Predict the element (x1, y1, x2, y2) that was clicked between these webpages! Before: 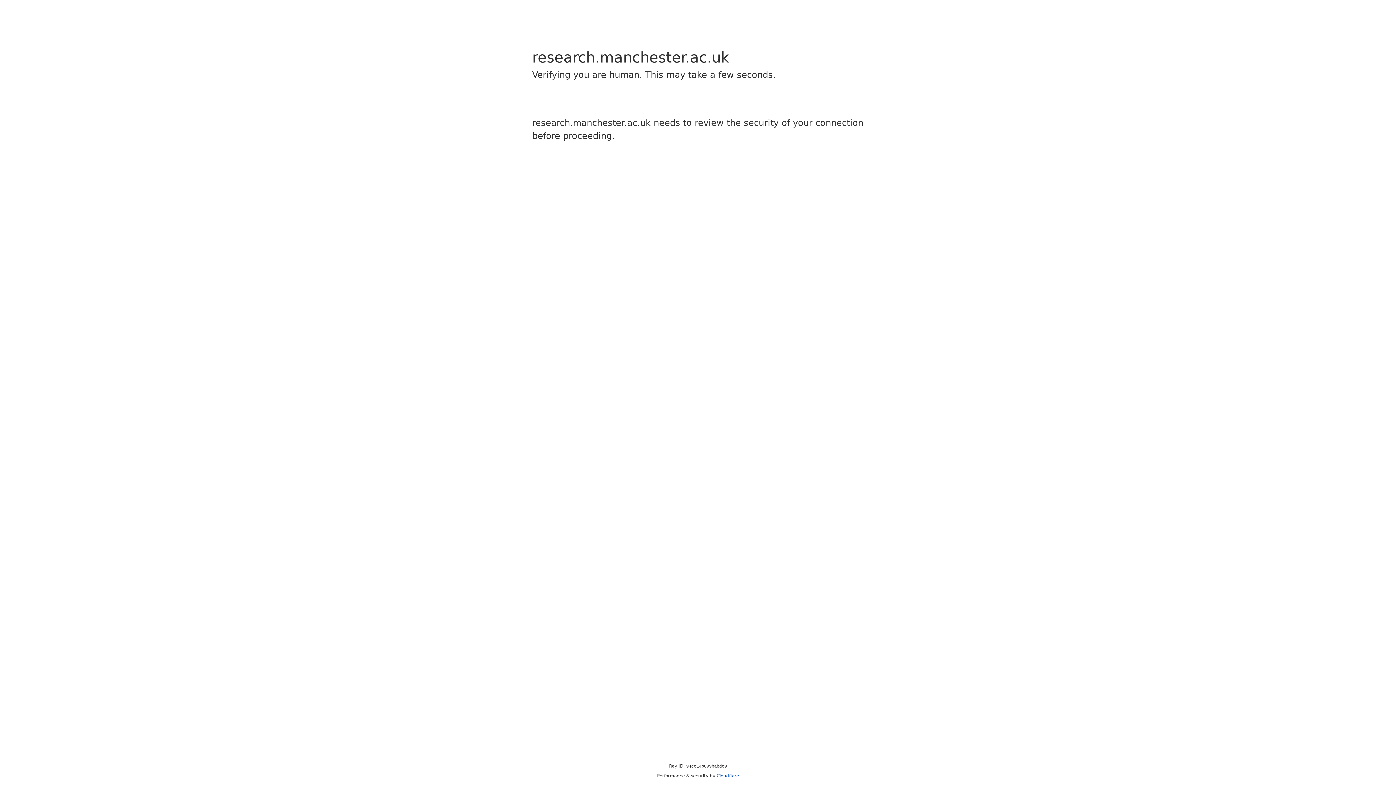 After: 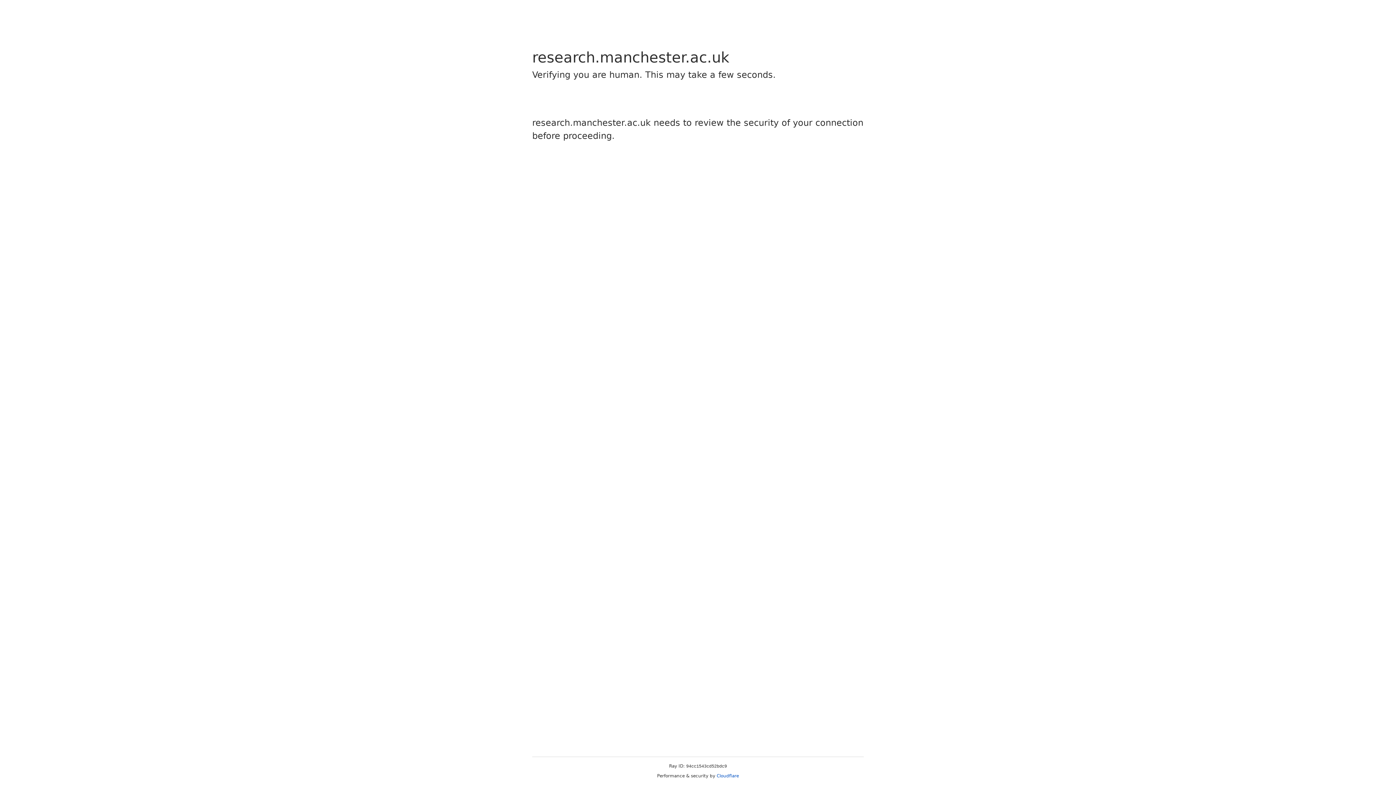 Action: label: Cloudflare bbox: (716, 773, 739, 778)